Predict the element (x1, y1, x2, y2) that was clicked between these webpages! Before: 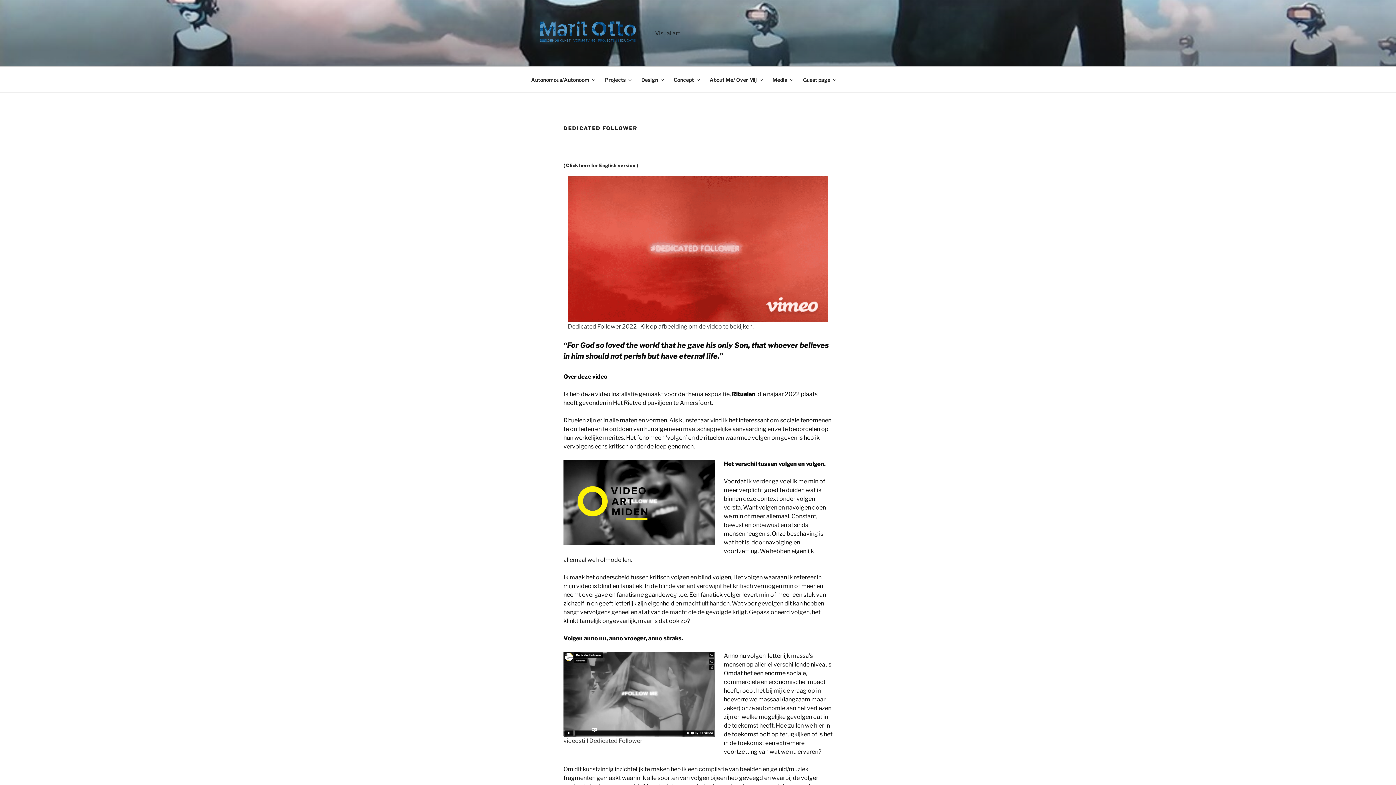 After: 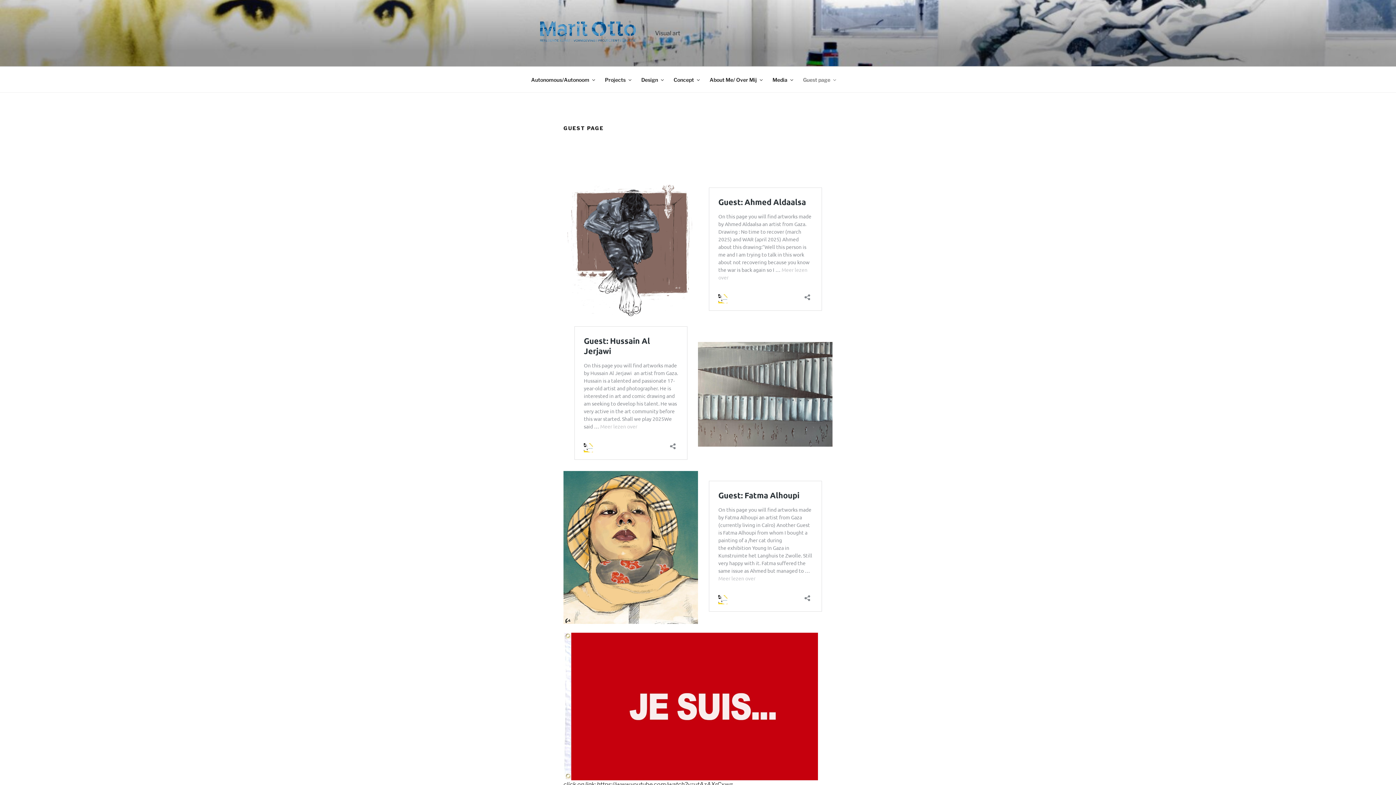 Action: label: Guest page bbox: (798, 70, 840, 88)